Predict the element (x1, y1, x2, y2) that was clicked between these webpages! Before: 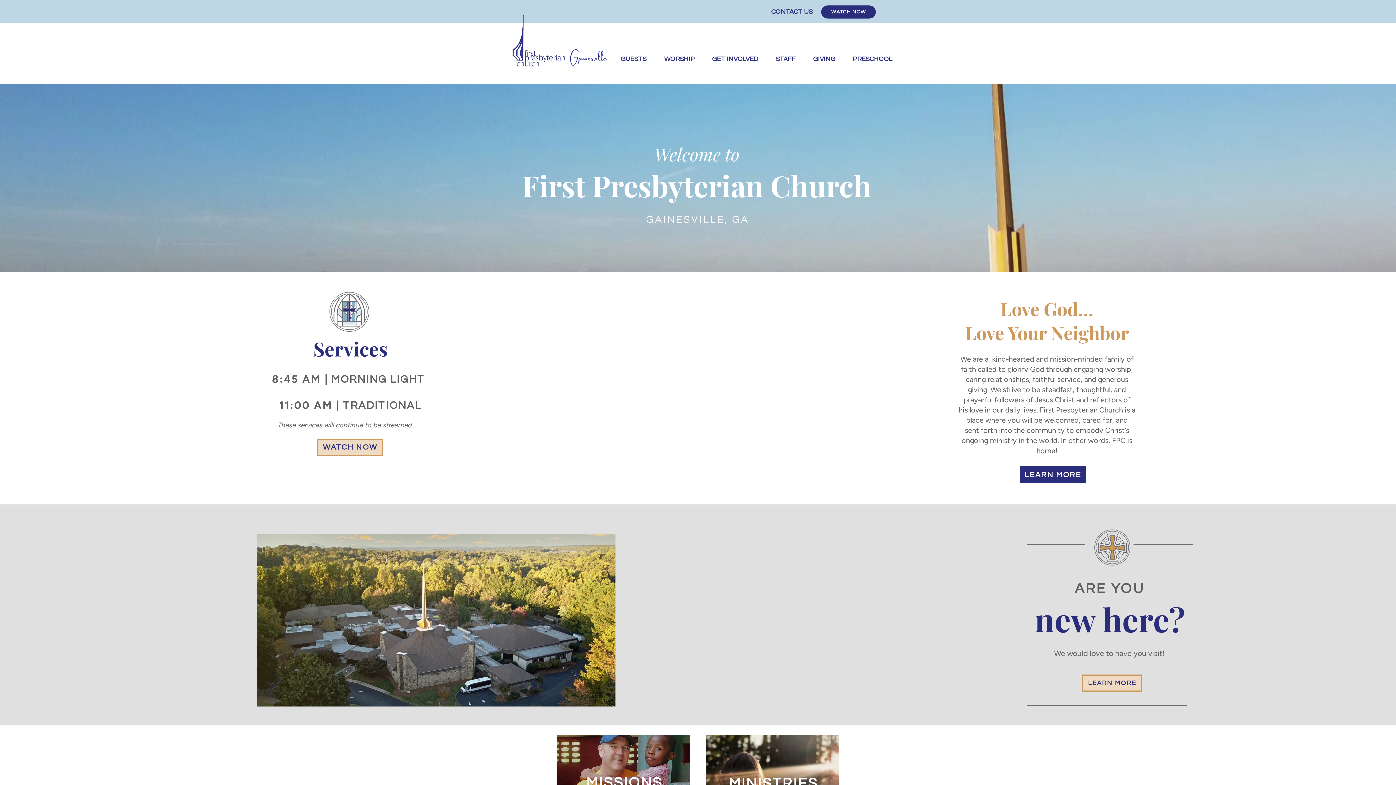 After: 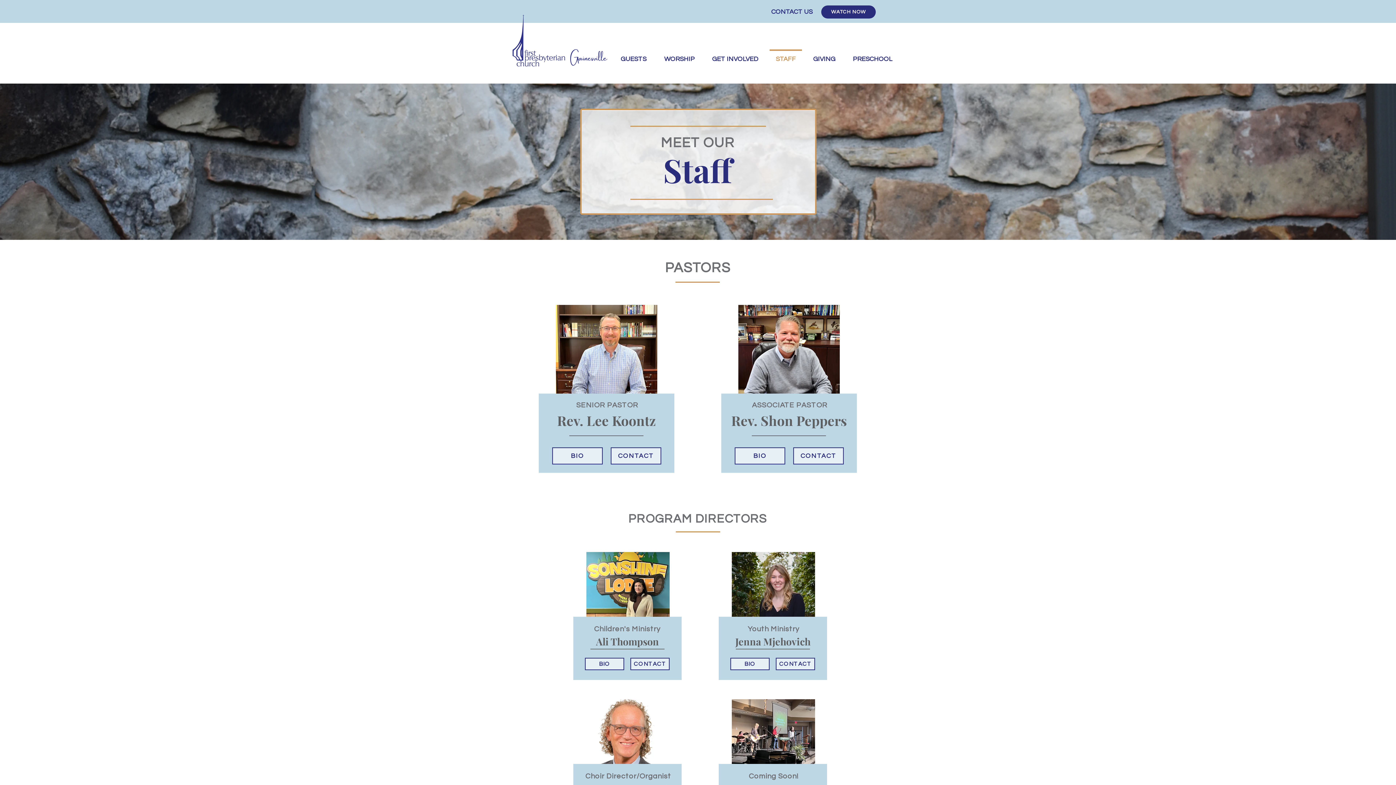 Action: bbox: (767, 49, 804, 62) label: STAFF